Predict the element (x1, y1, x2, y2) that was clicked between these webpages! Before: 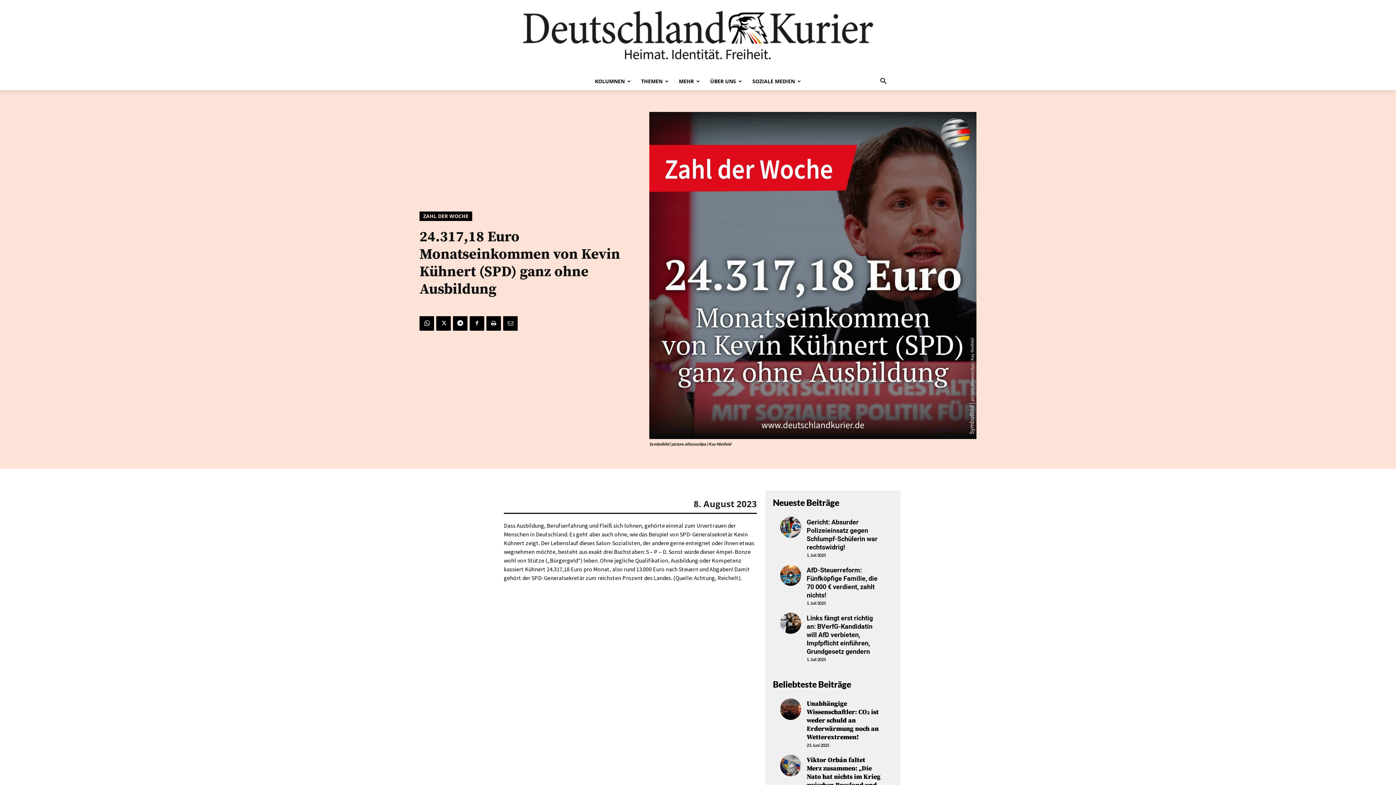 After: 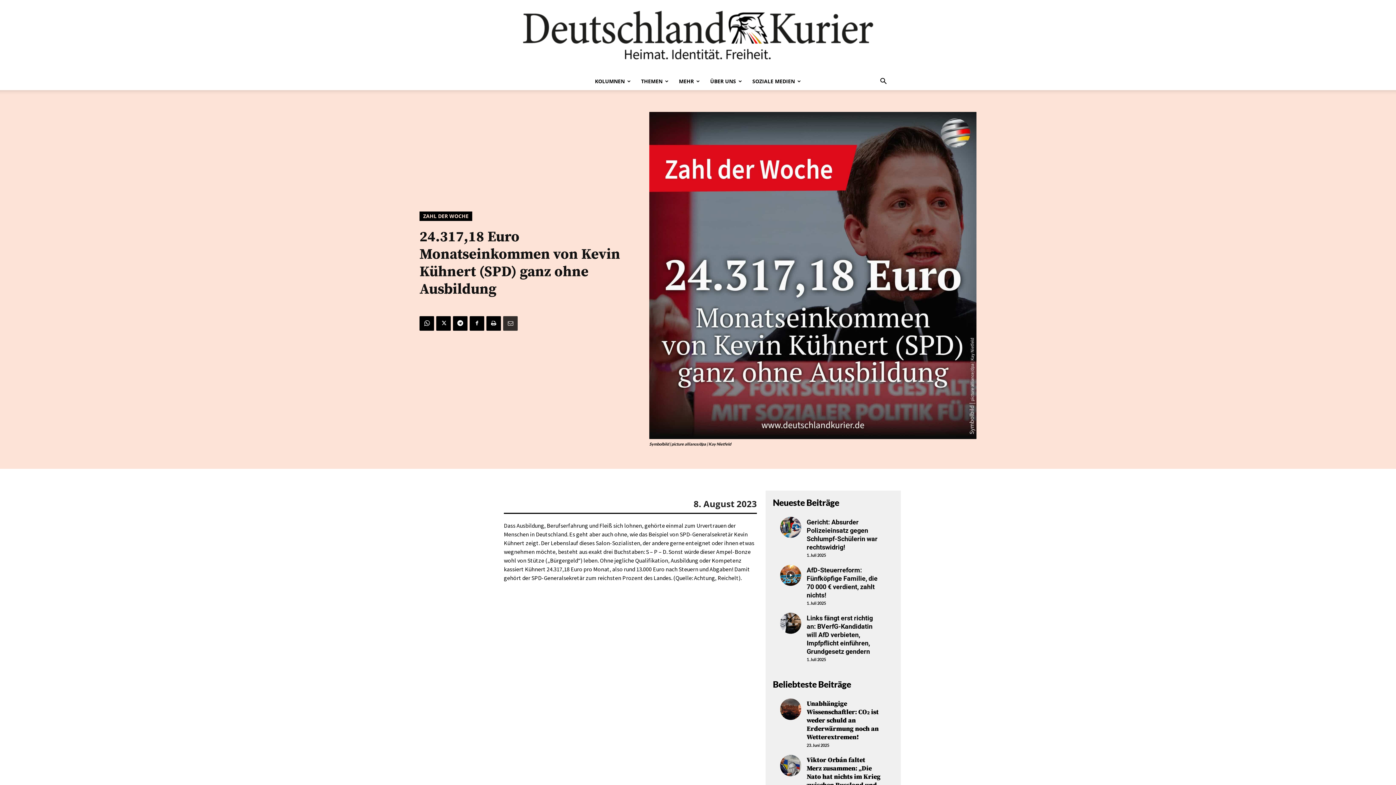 Action: bbox: (503, 316, 517, 330)